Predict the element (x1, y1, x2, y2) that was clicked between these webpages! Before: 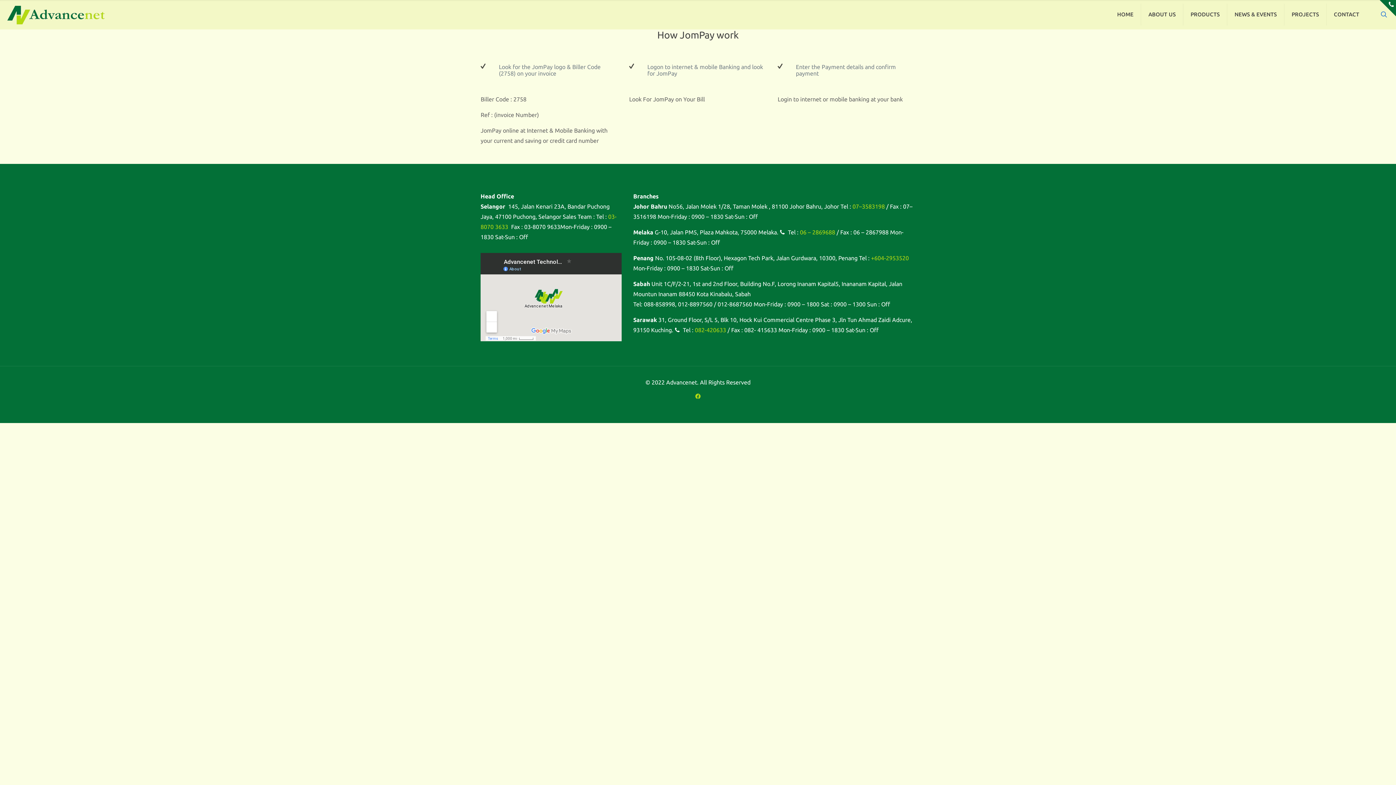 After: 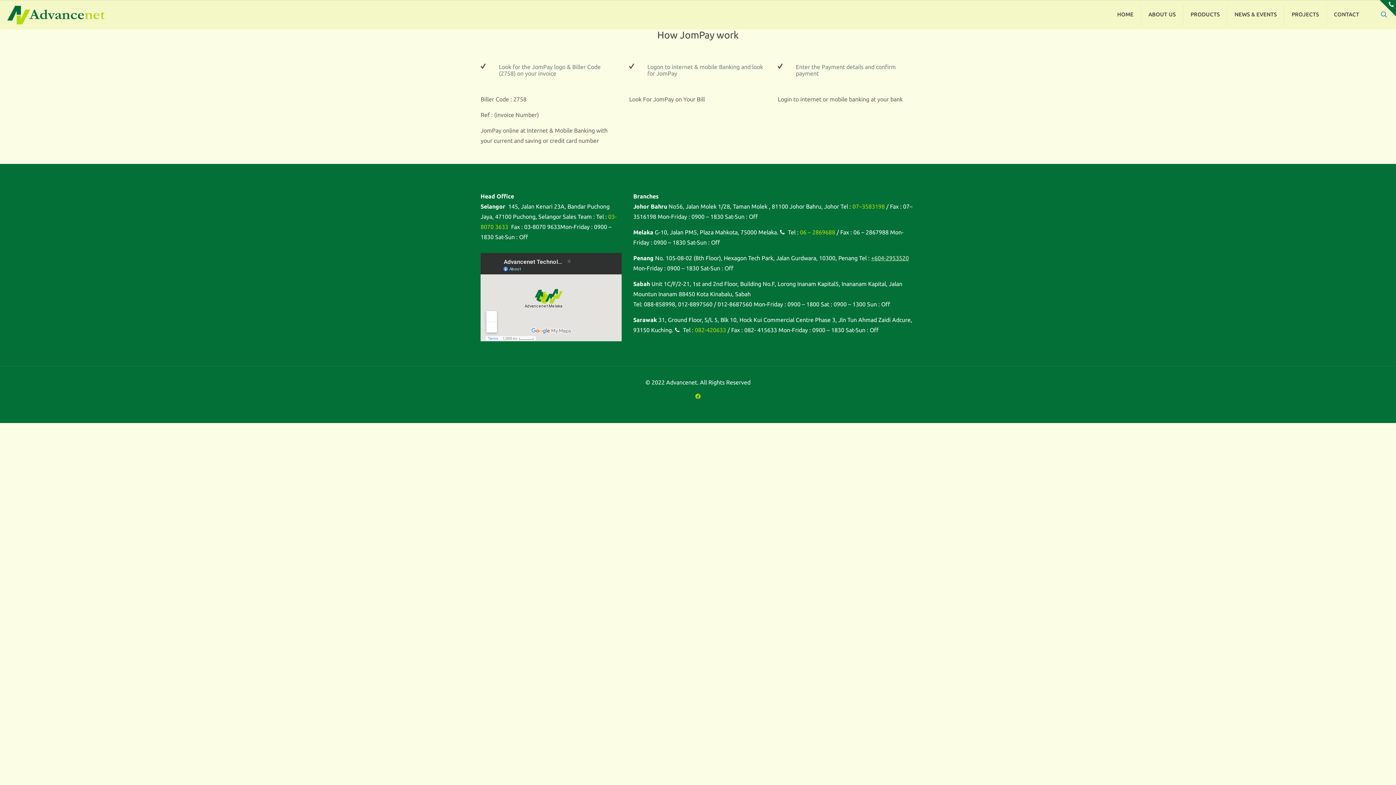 Action: bbox: (871, 254, 909, 261) label: +604-2953520 